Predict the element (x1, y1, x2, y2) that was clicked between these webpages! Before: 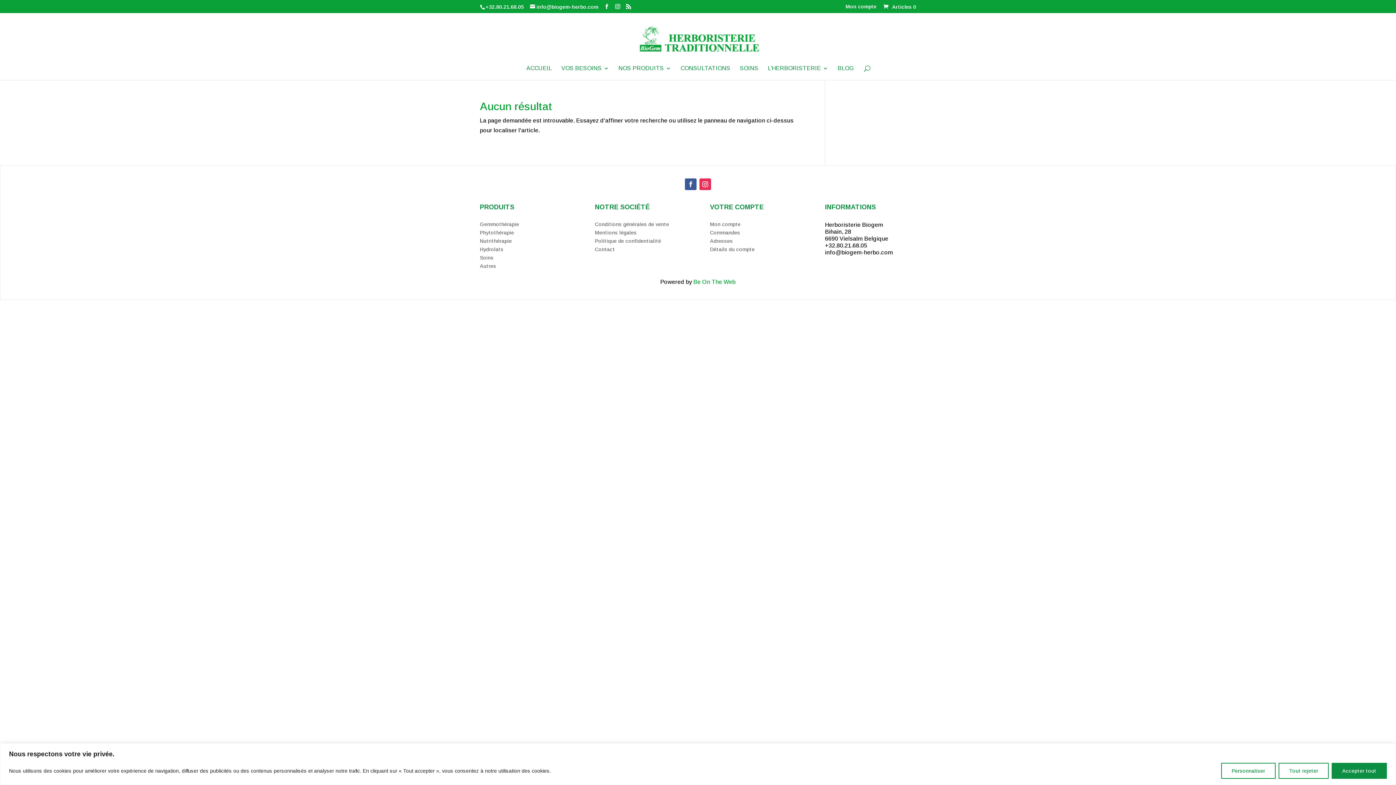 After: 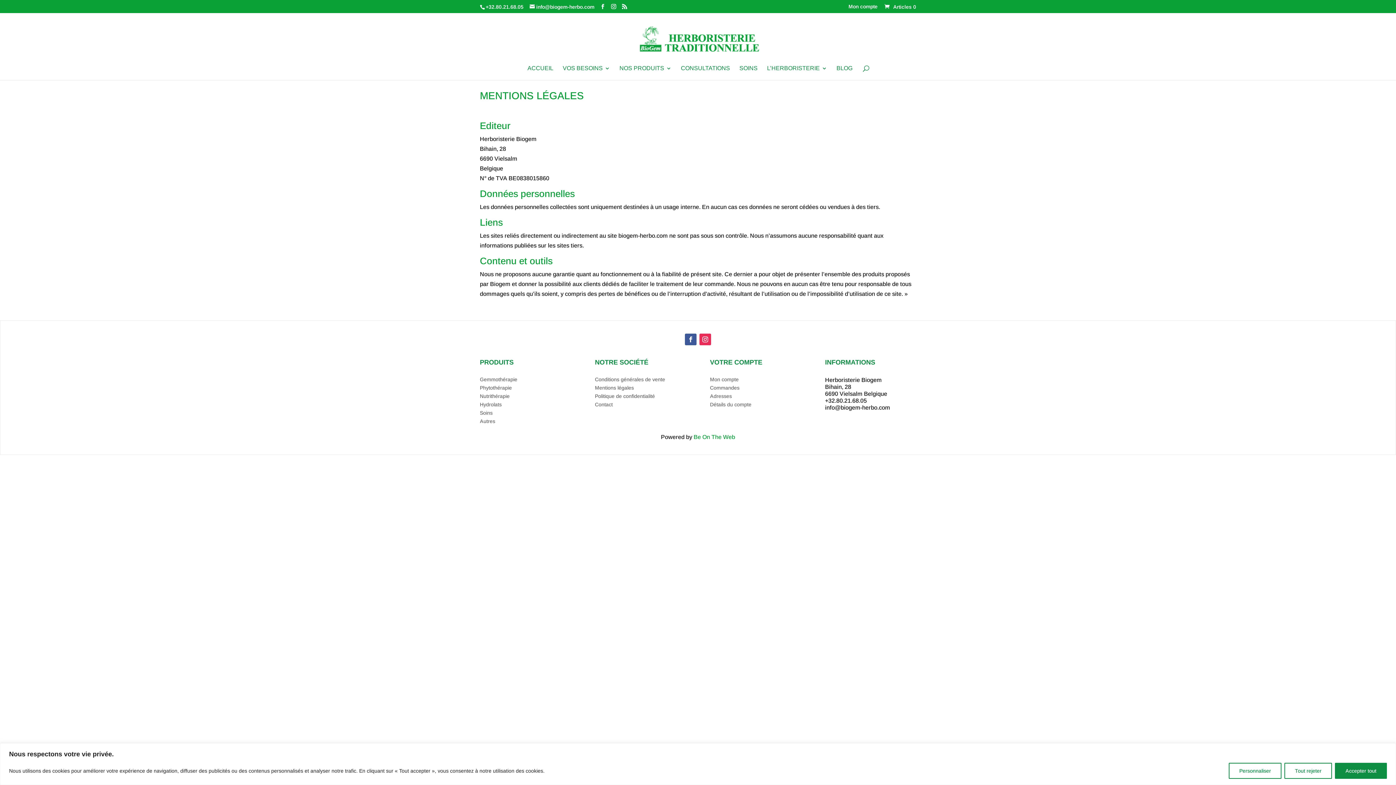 Action: bbox: (595, 229, 636, 235) label: Mentions légales